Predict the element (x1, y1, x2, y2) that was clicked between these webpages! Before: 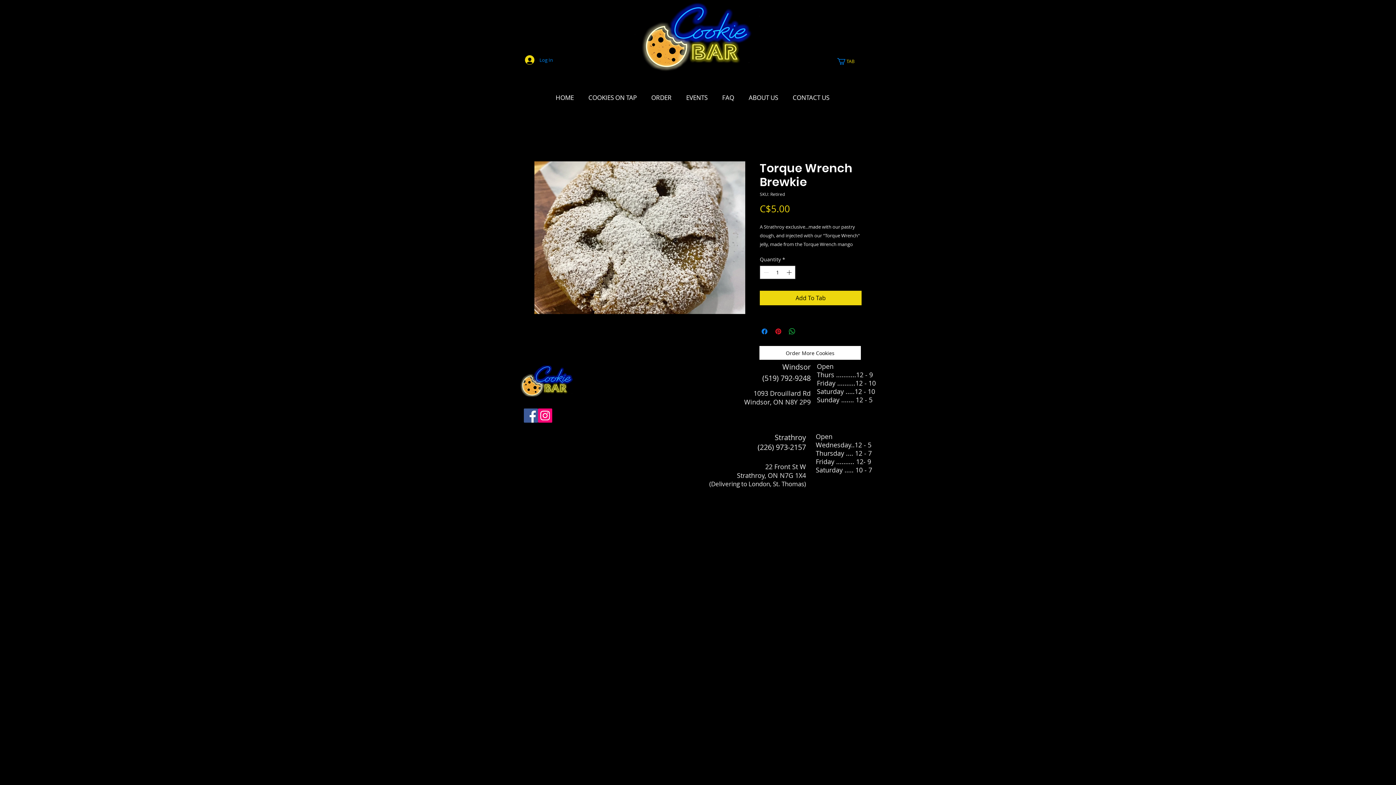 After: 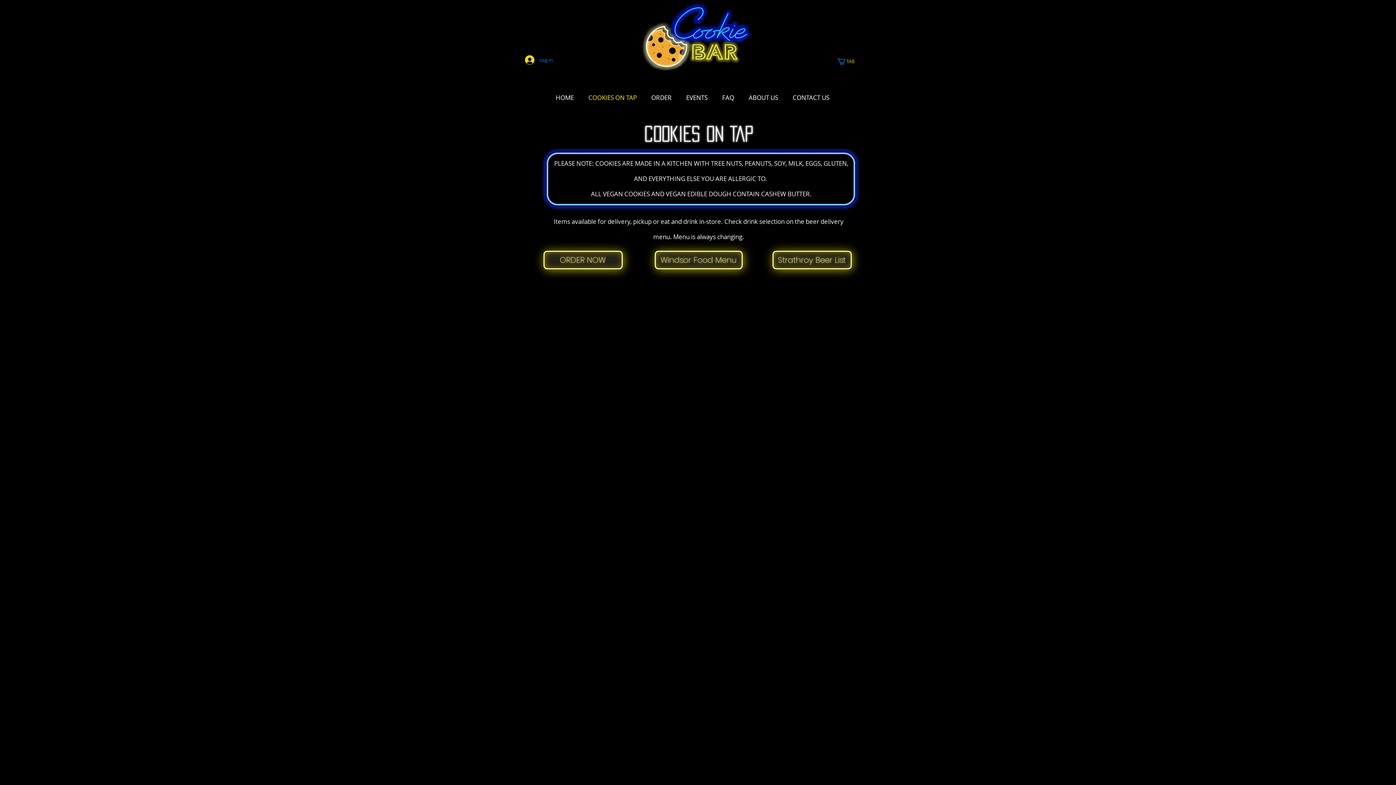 Action: label: COOKIES ON TAP bbox: (581, 90, 644, 105)